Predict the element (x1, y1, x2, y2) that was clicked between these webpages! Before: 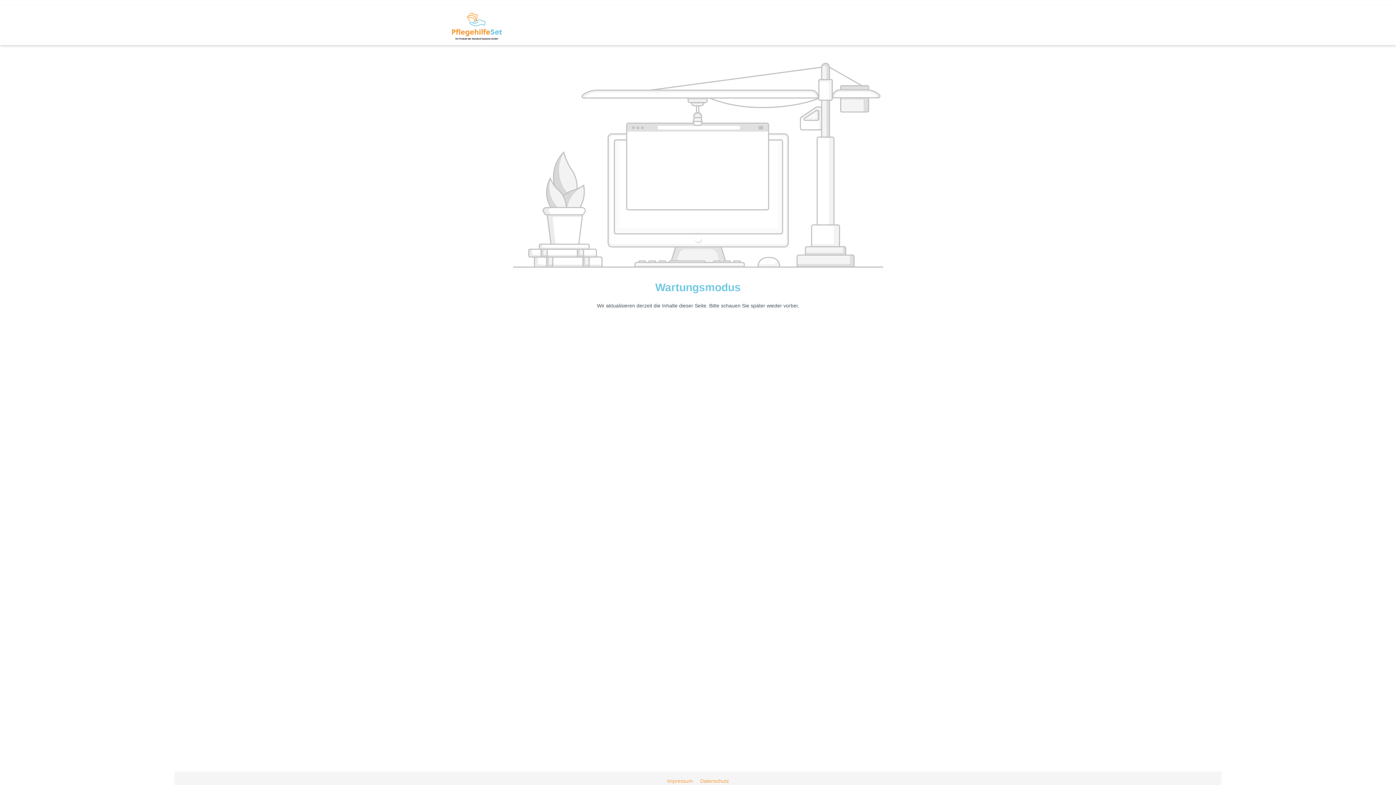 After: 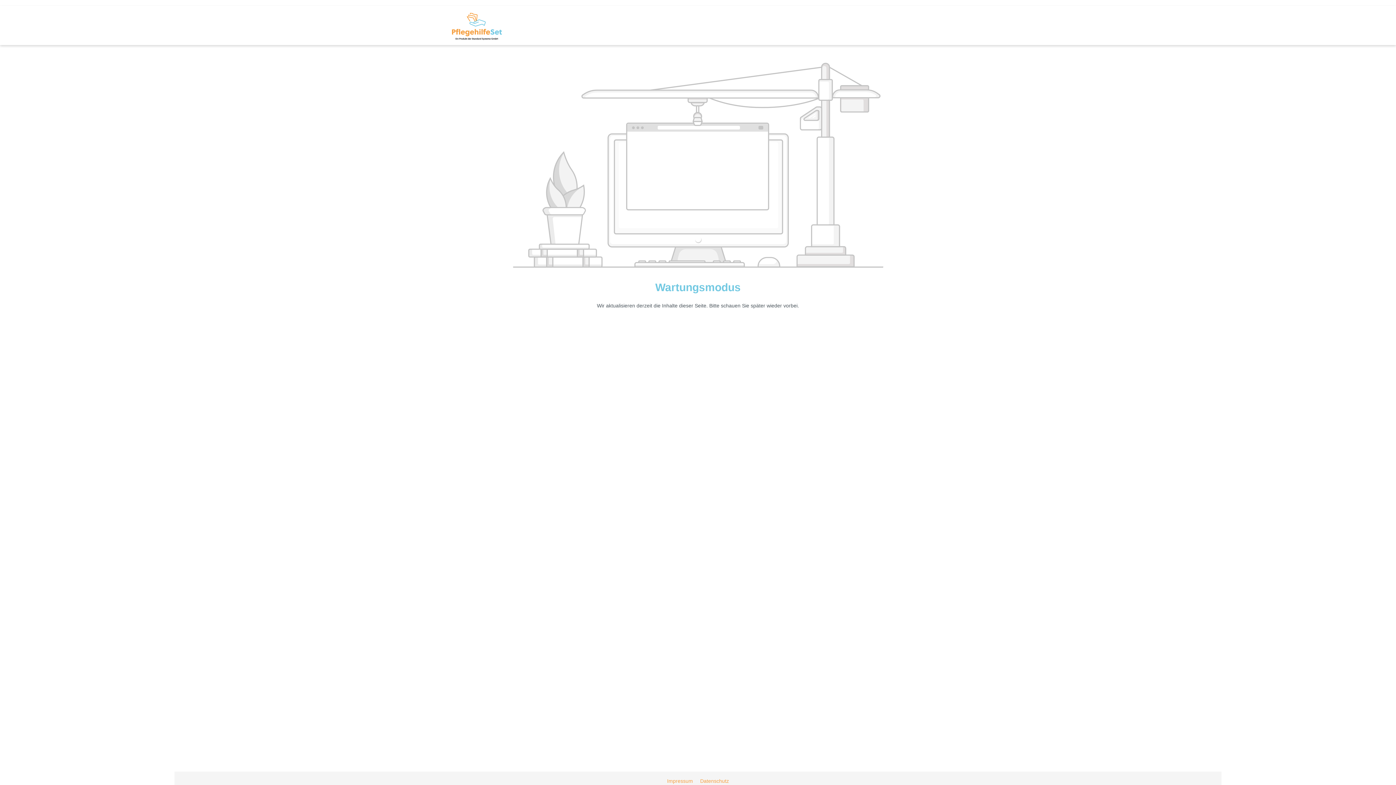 Action: bbox: (450, 10, 502, 37)